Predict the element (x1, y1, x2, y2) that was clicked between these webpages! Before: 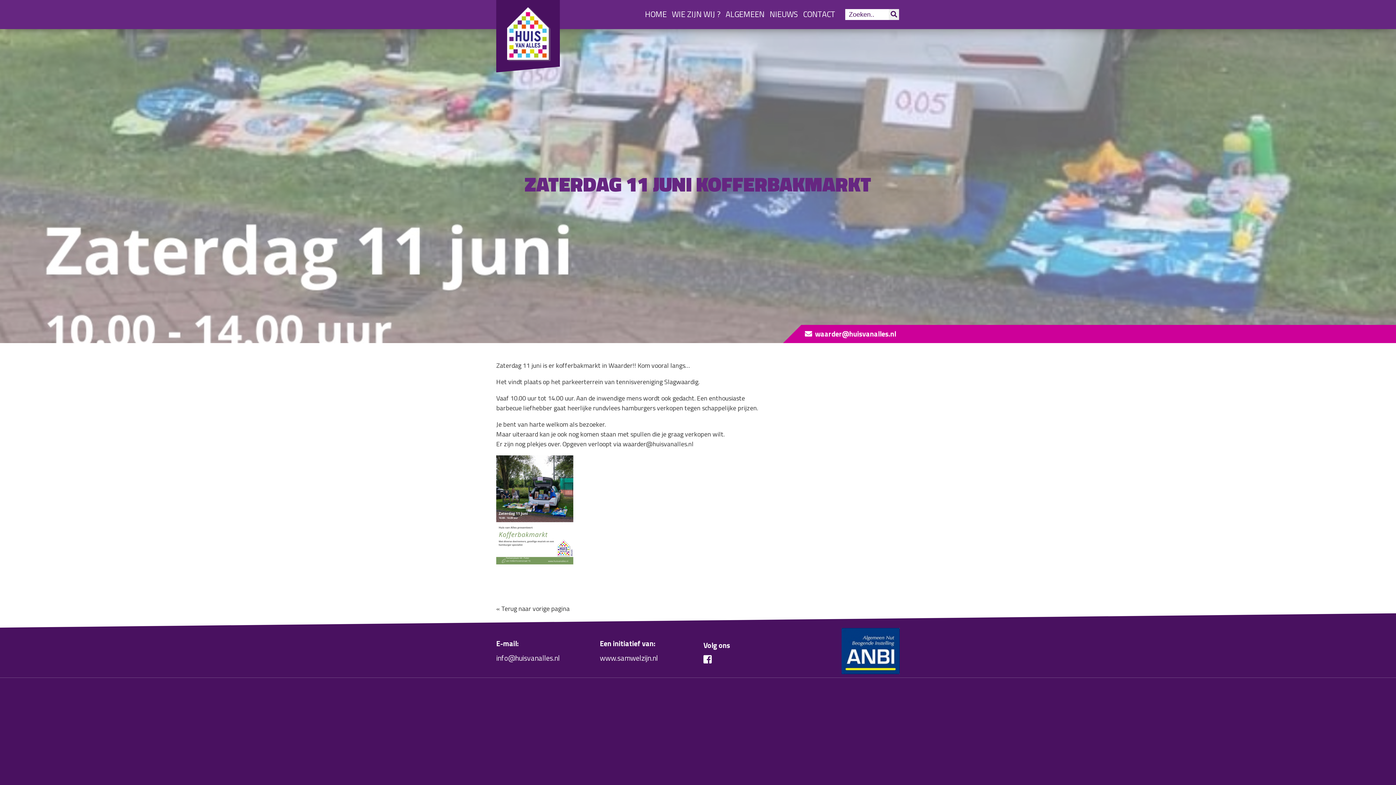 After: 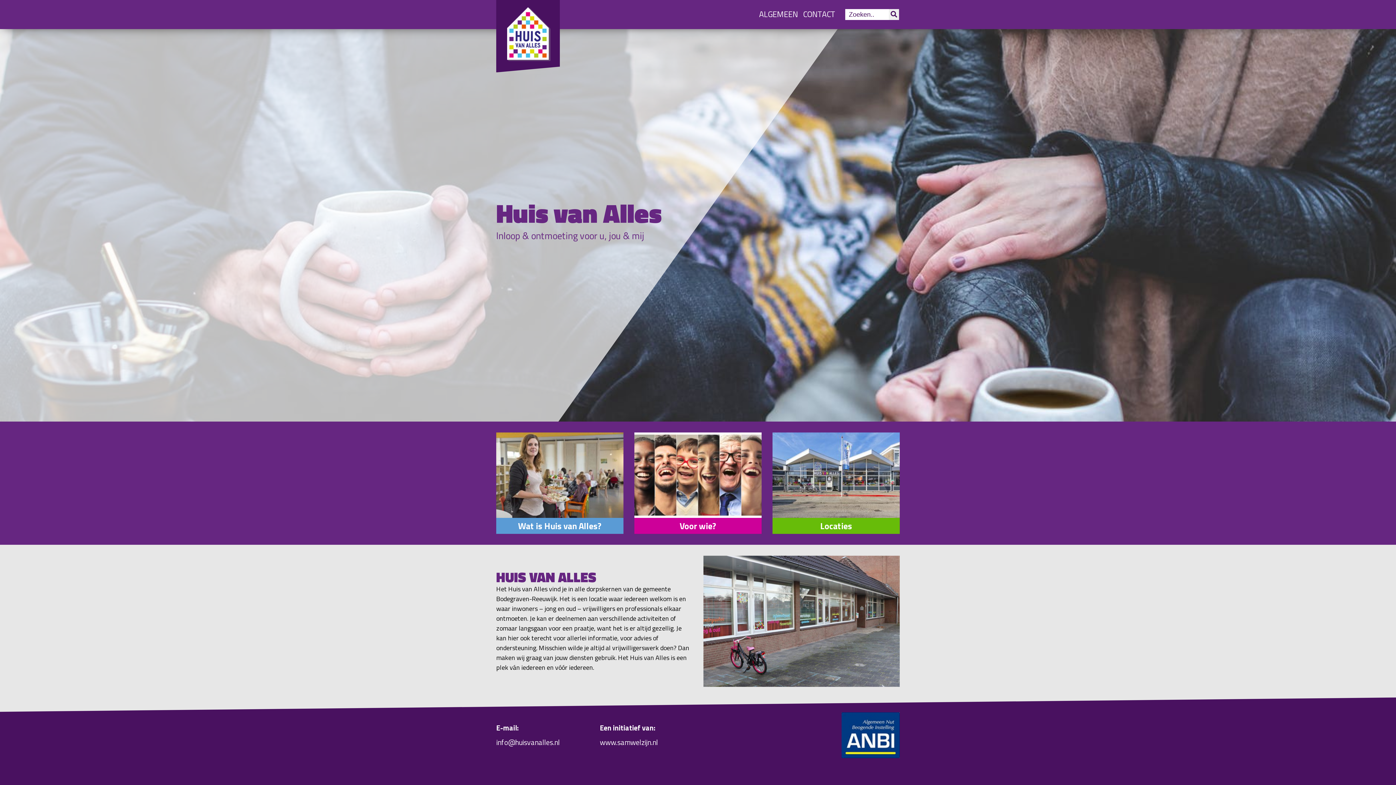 Action: bbox: (725, 8, 764, 20) label: ALGEMEEN